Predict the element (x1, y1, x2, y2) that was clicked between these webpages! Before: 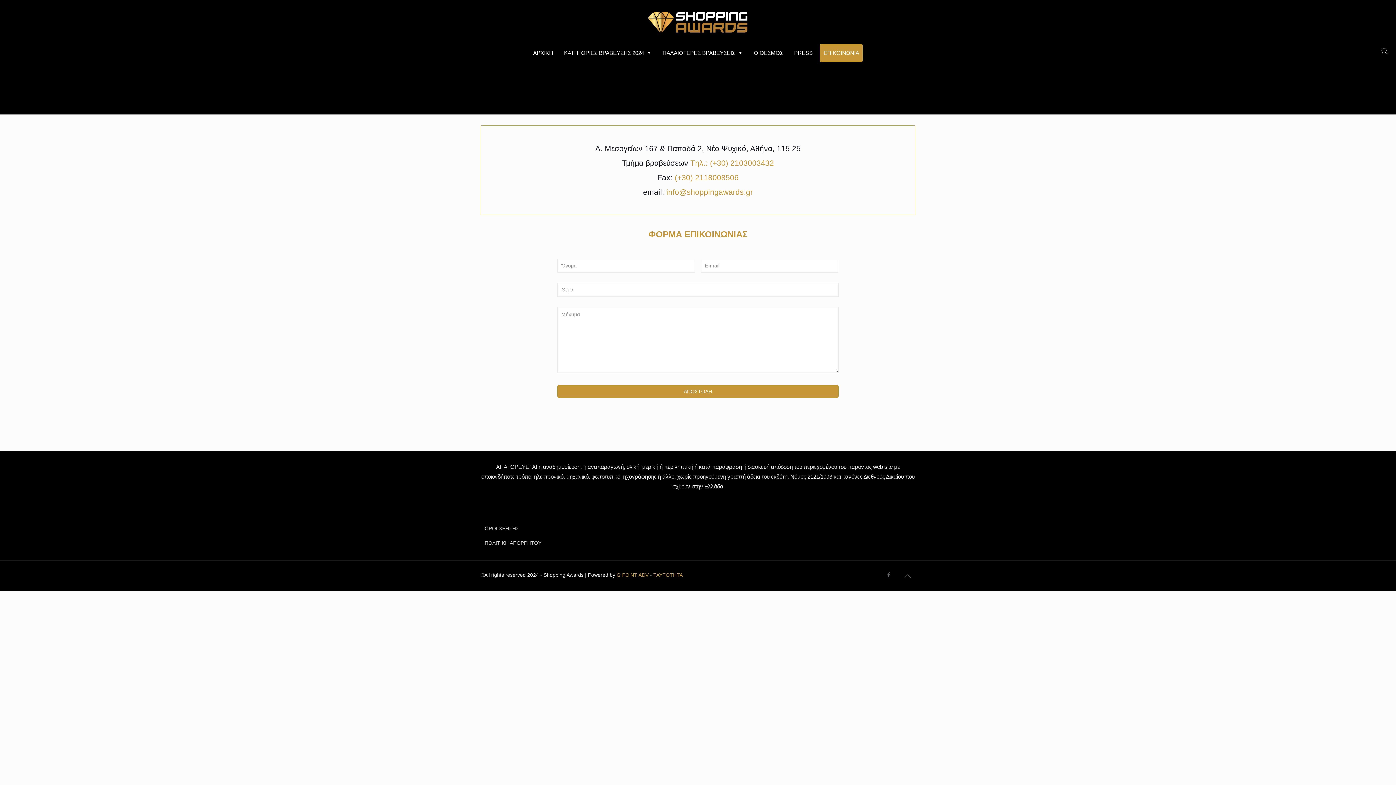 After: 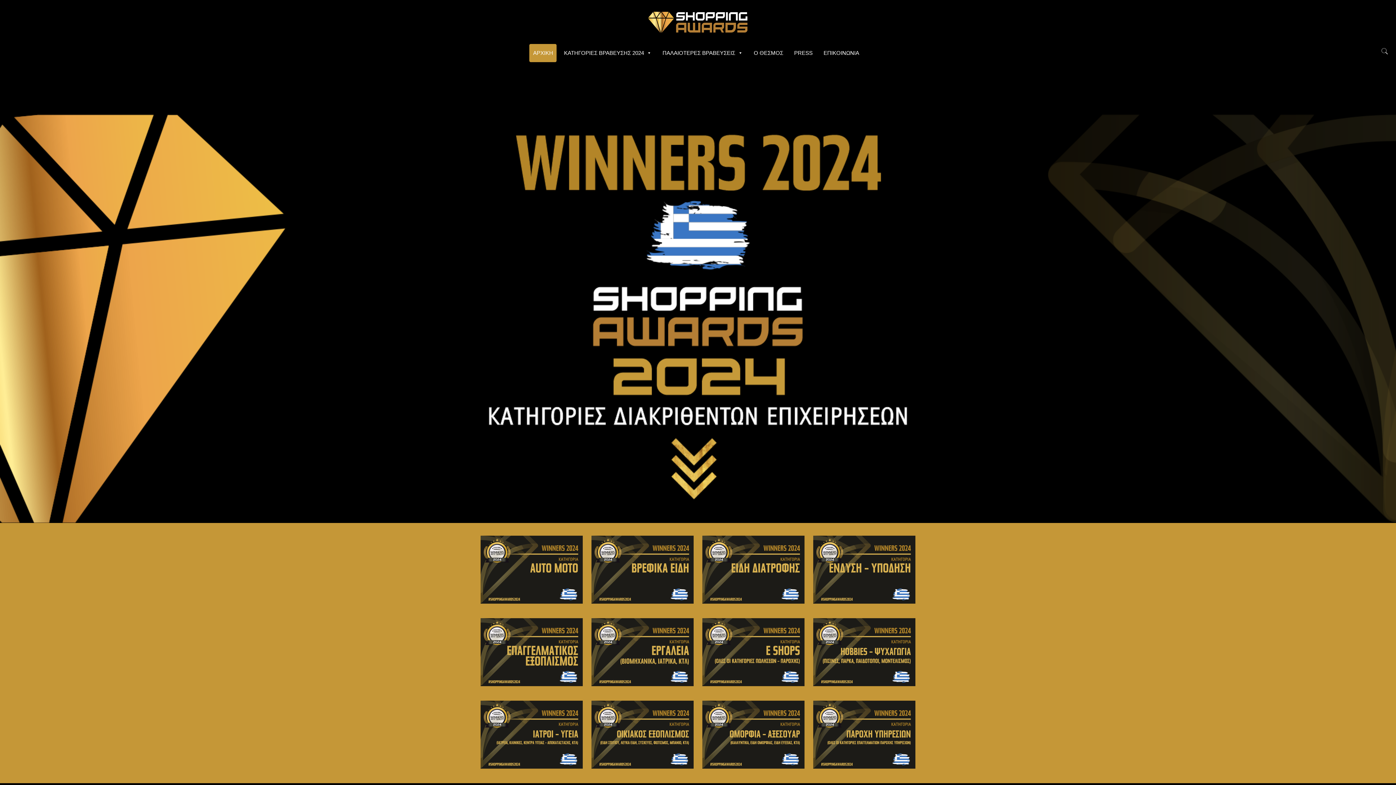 Action: label: ΑΡΧΙΚΗ bbox: (529, 44, 556, 62)